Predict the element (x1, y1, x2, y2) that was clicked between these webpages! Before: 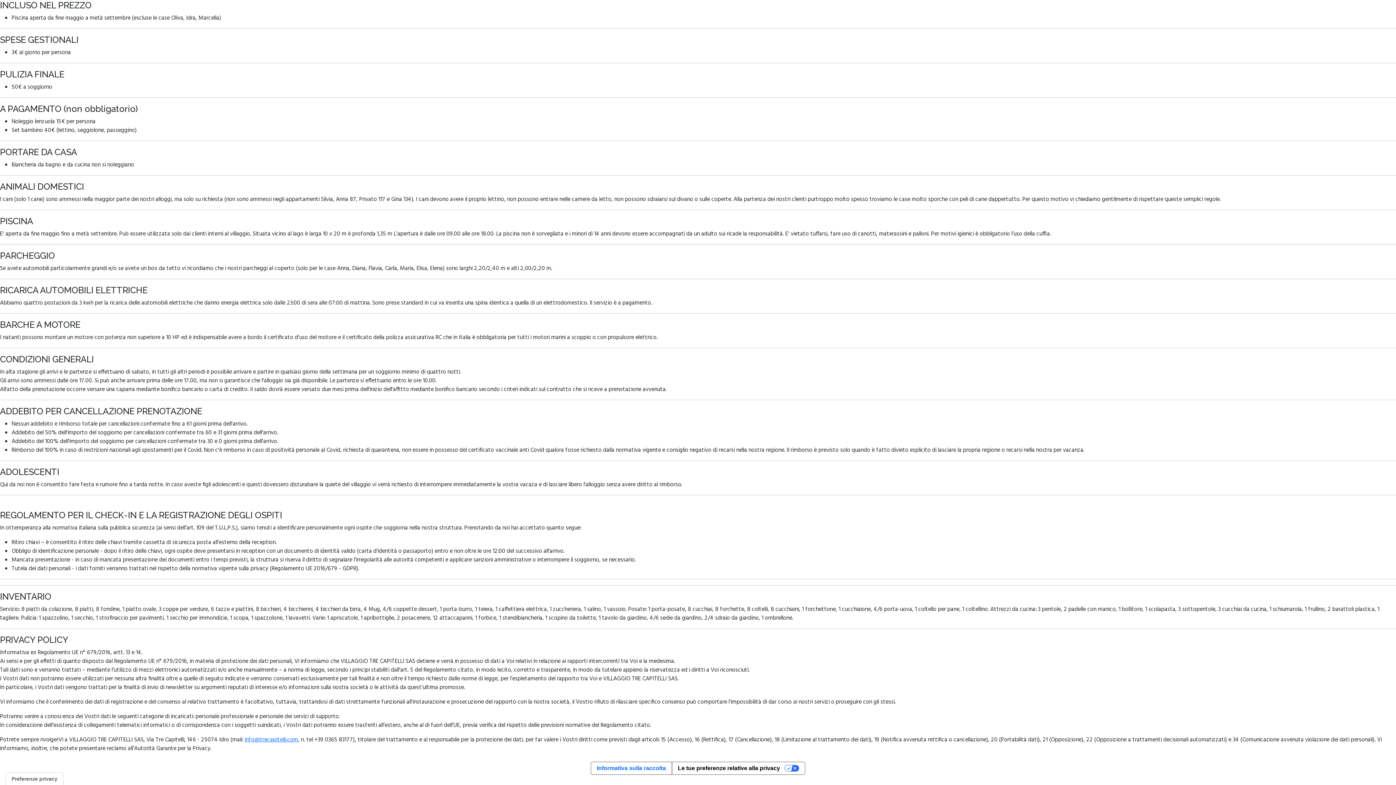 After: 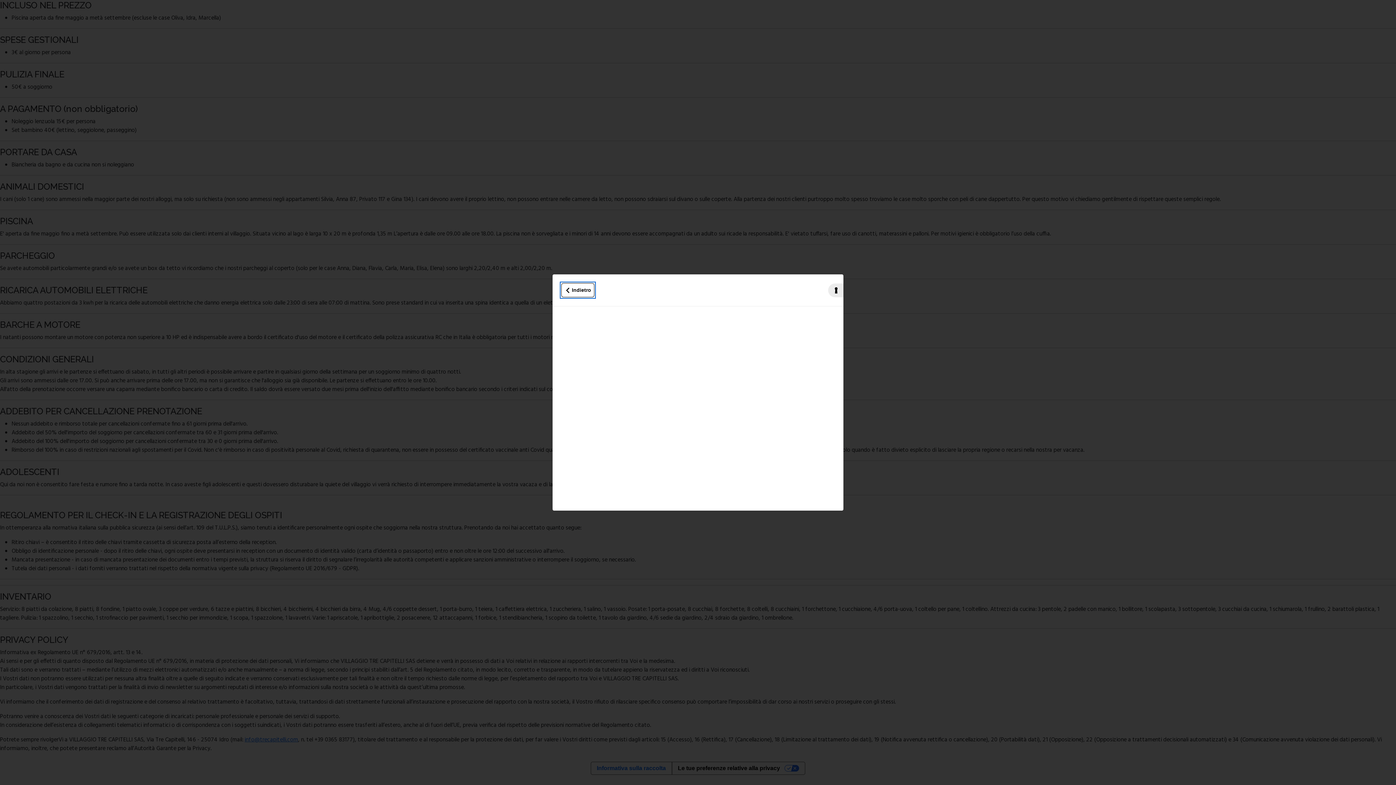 Action: bbox: (591, 762, 671, 774) label: Informativa sulla raccolta